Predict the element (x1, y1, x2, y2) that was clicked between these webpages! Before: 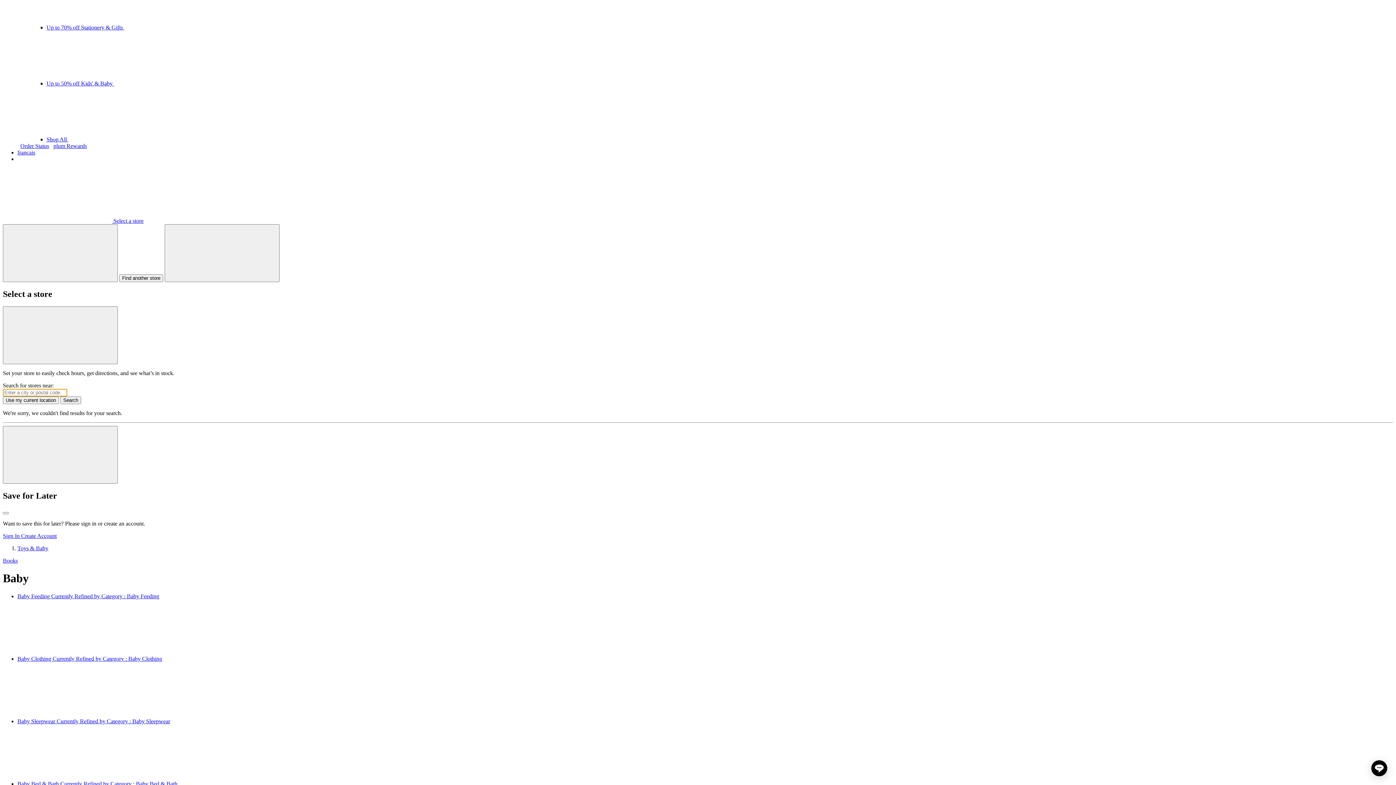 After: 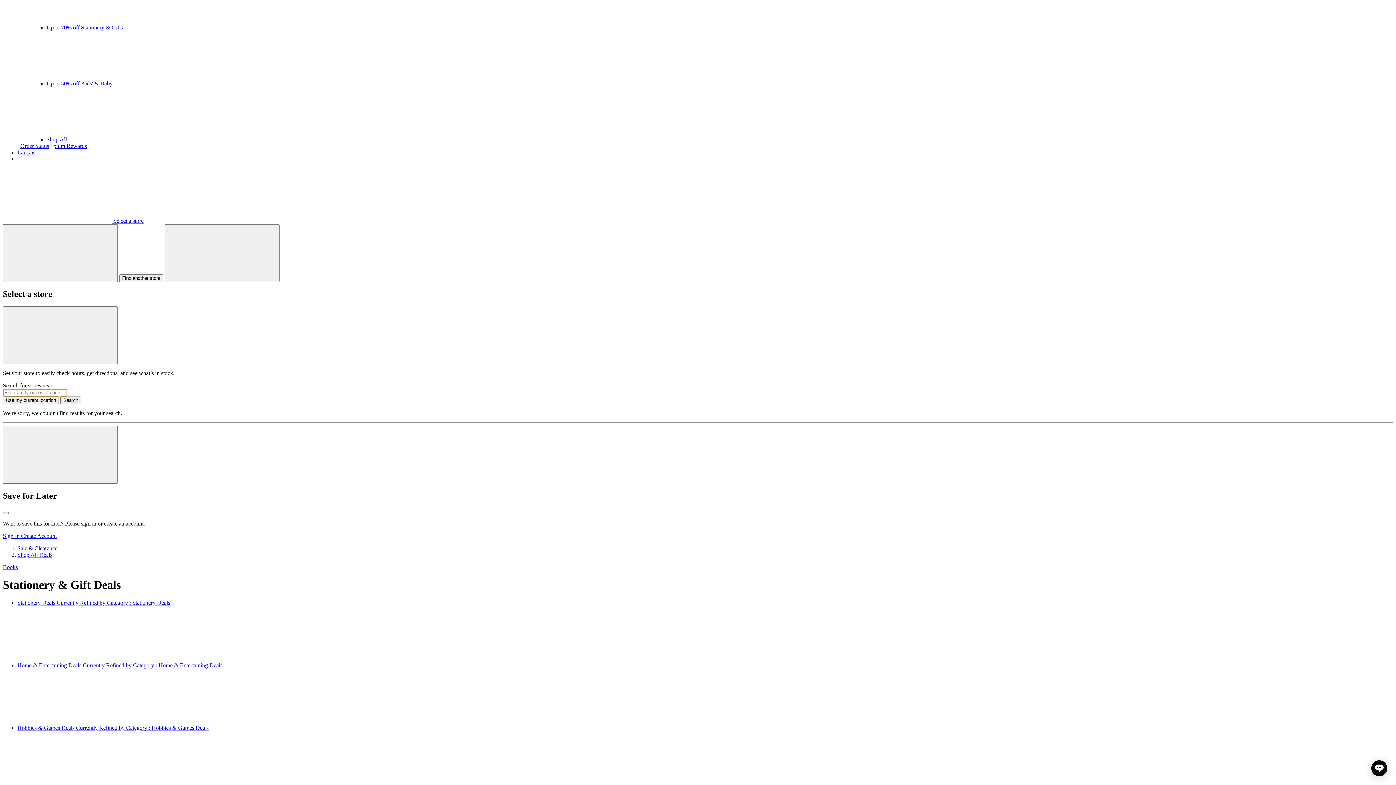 Action: bbox: (46, 24, 342, 30) label: Up to 70% off Stationery & Gifts 